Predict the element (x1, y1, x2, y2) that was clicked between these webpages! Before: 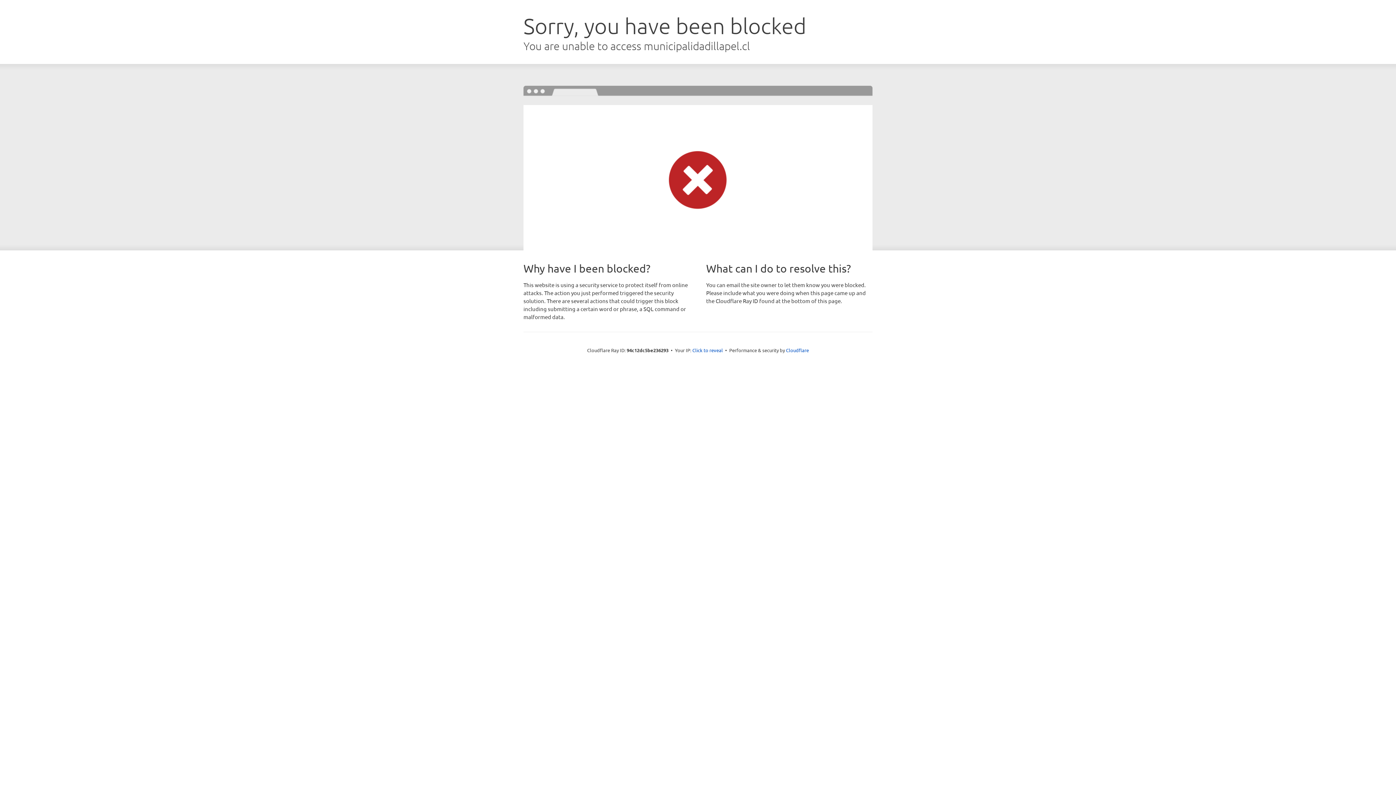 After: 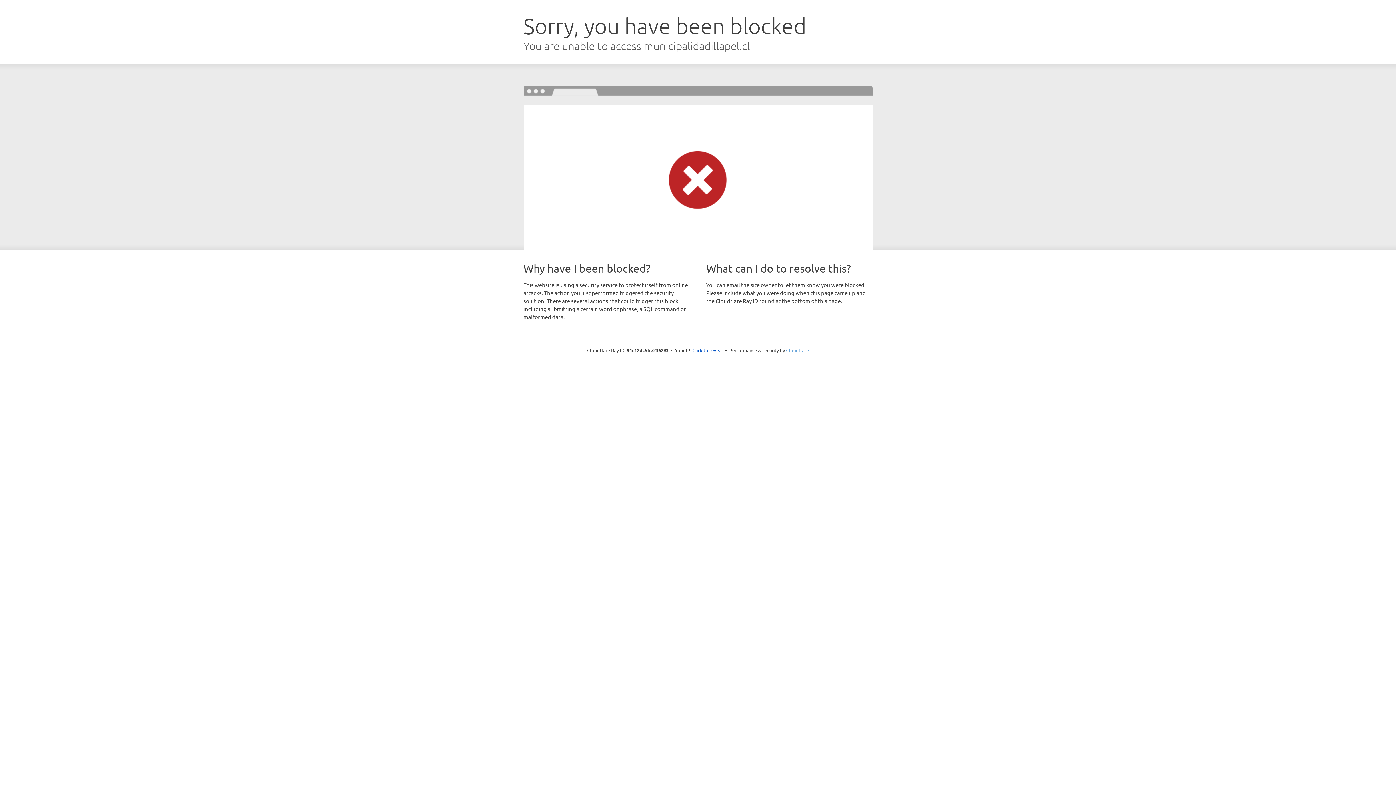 Action: label: Cloudflare bbox: (786, 347, 809, 353)